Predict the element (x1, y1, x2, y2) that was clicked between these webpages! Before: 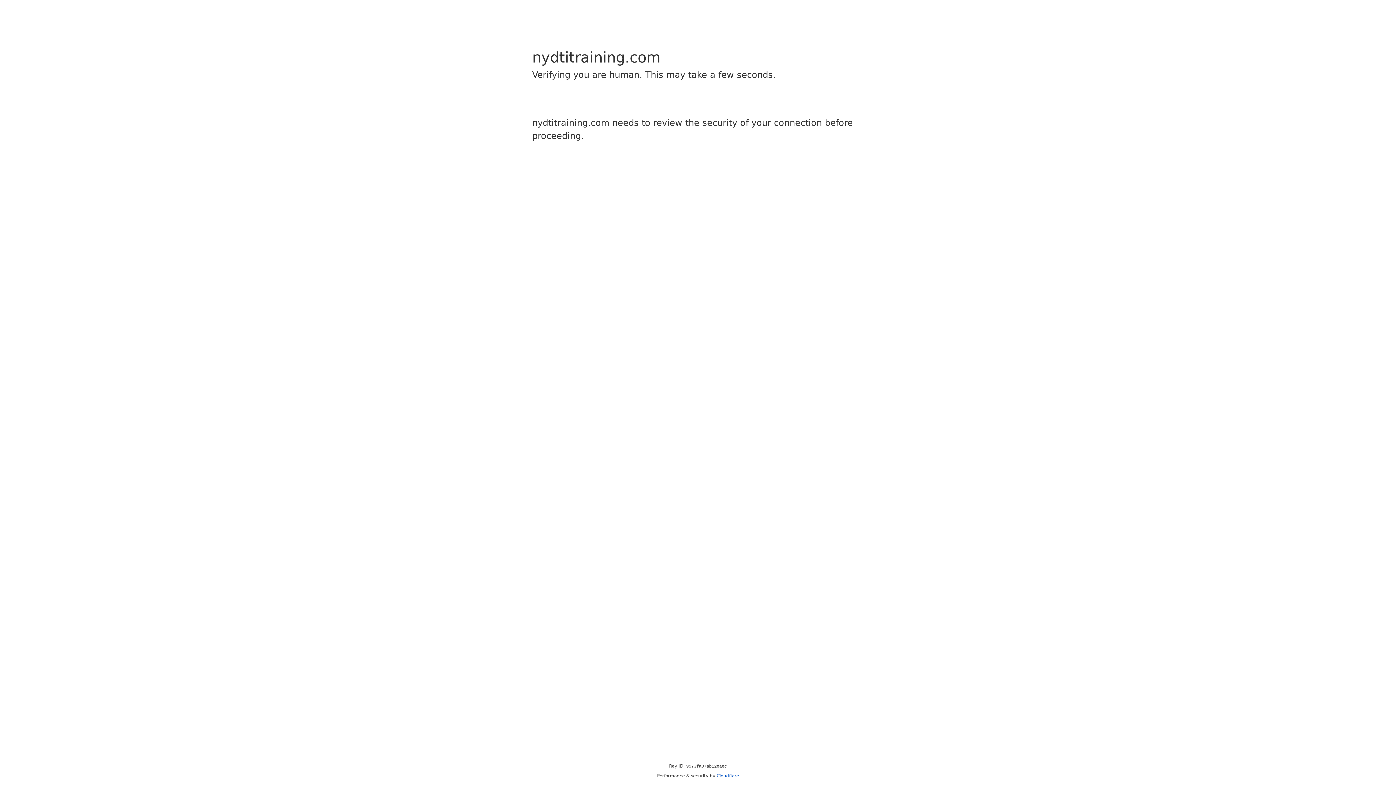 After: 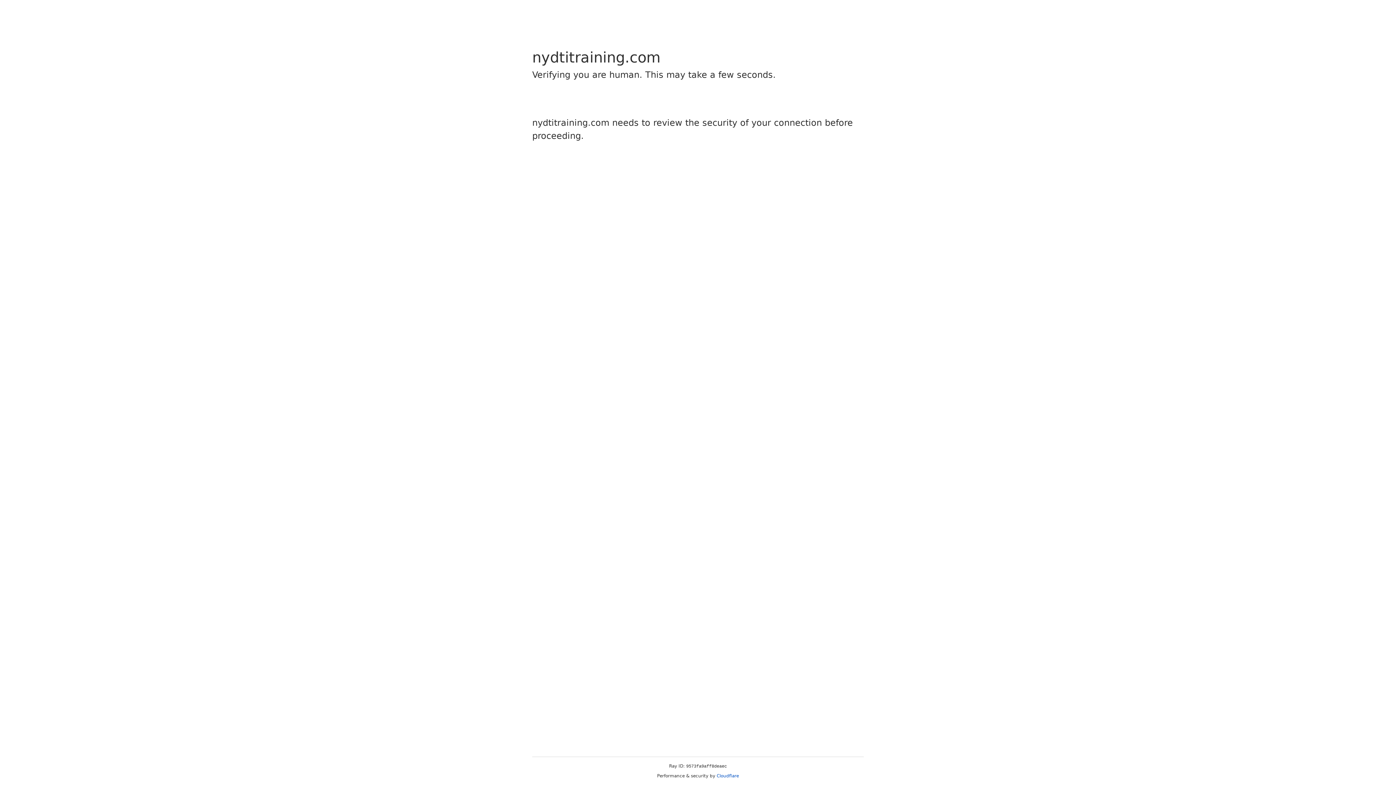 Action: label: Cloudflare bbox: (716, 773, 739, 778)